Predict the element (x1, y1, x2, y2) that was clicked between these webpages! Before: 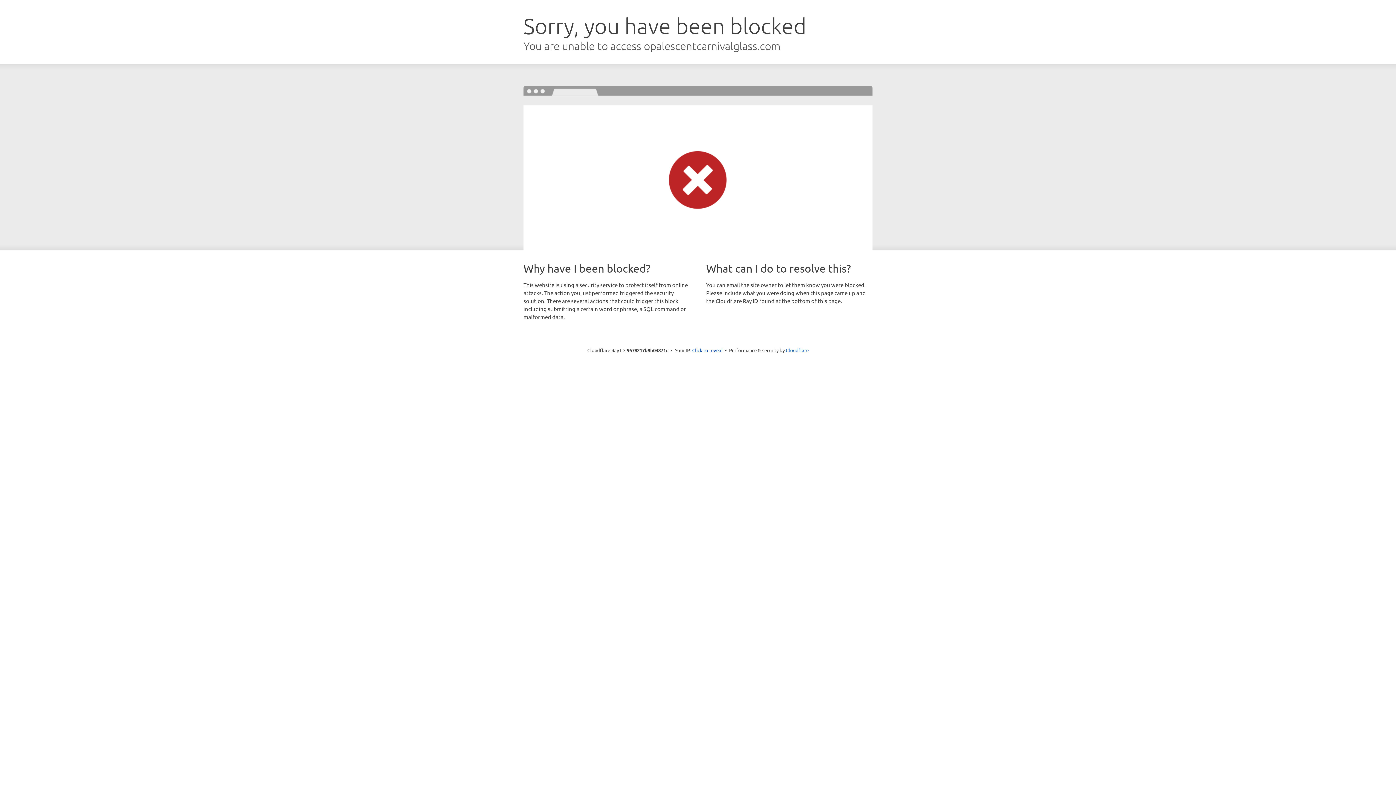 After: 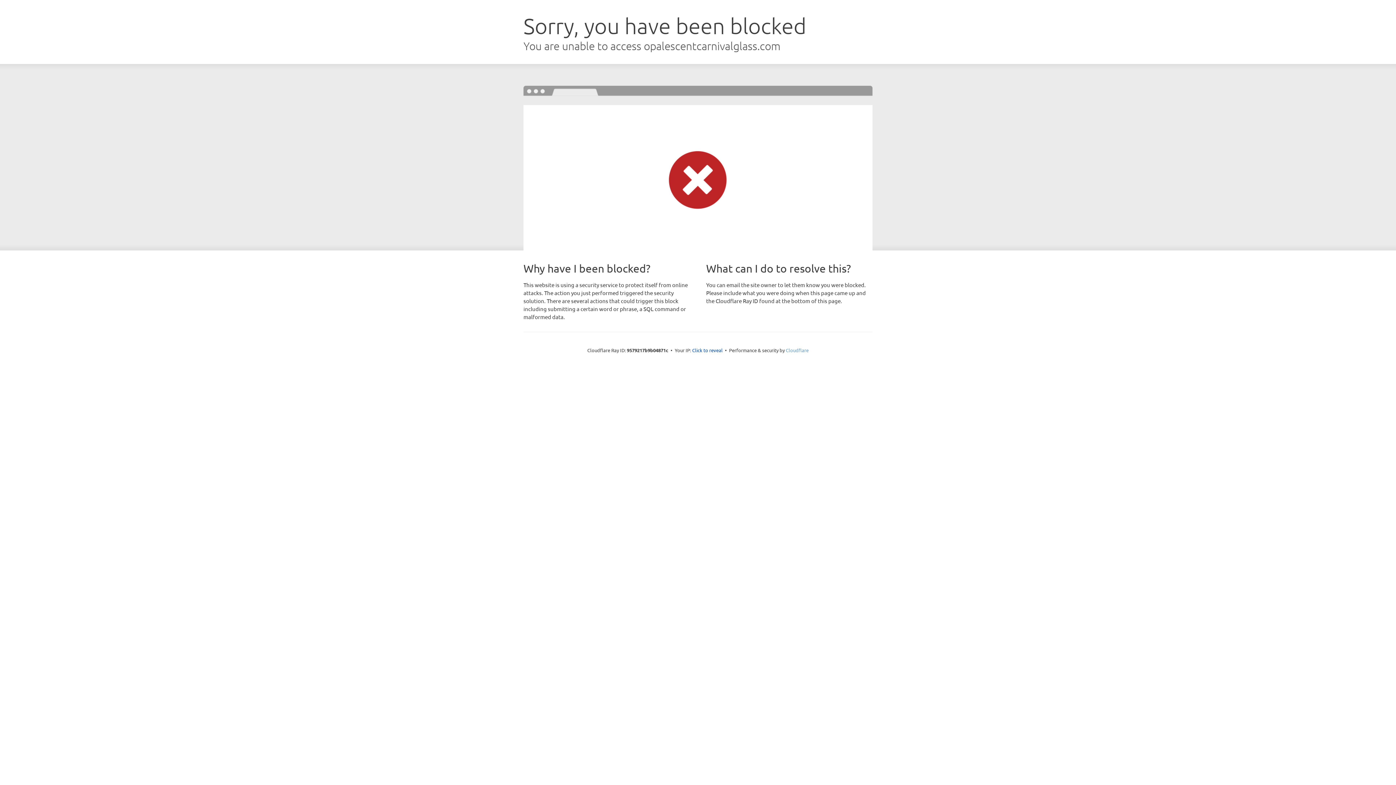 Action: bbox: (786, 347, 808, 353) label: Cloudflare